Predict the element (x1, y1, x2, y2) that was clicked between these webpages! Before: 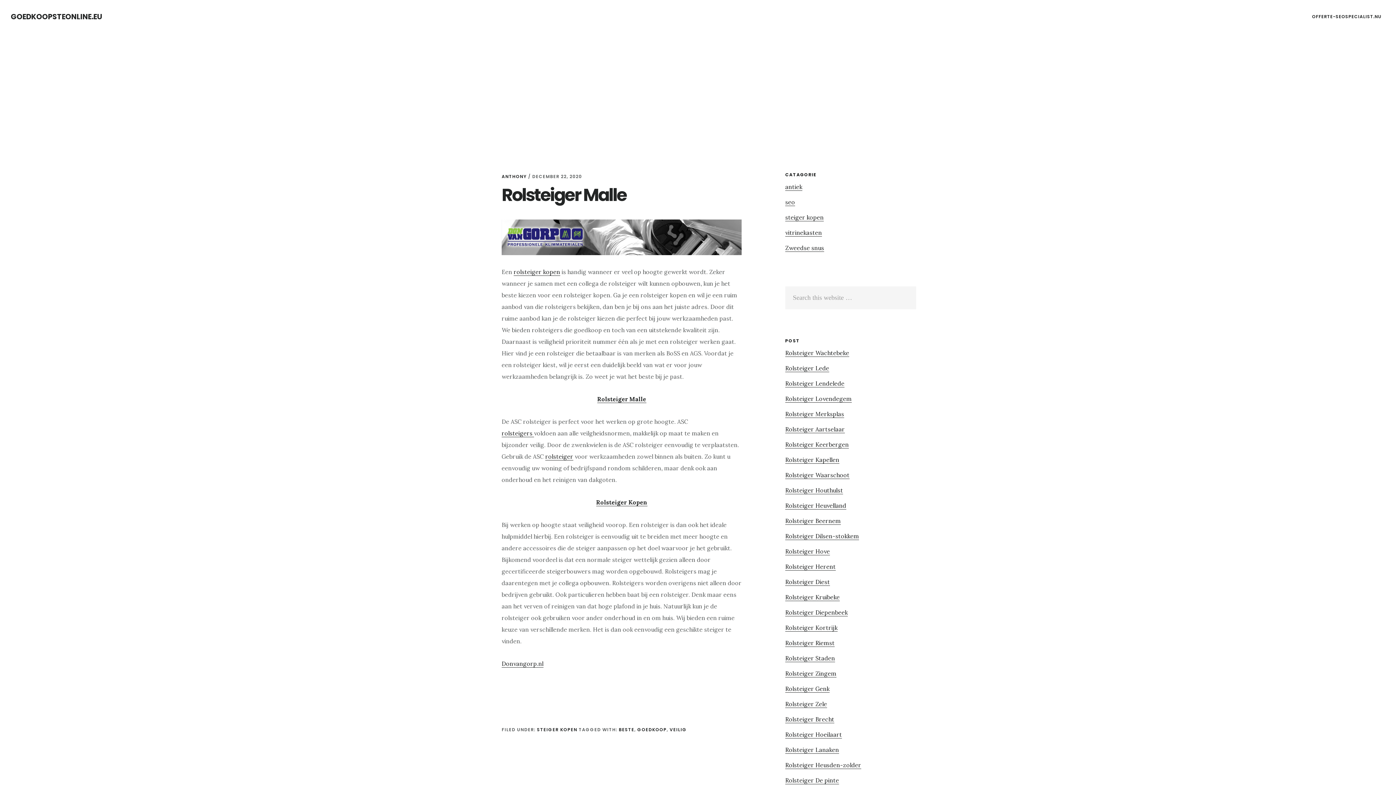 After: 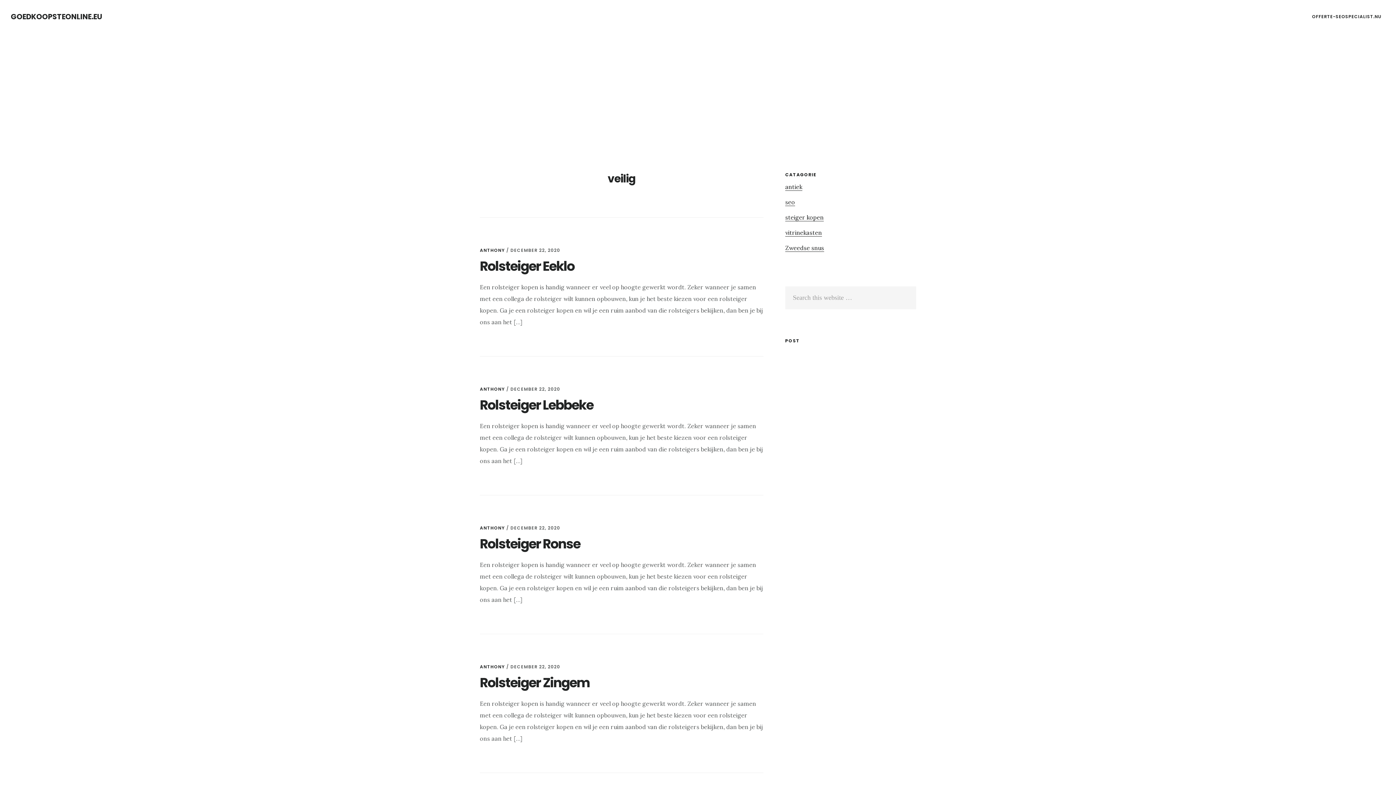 Action: bbox: (669, 726, 686, 733) label: VEILIG